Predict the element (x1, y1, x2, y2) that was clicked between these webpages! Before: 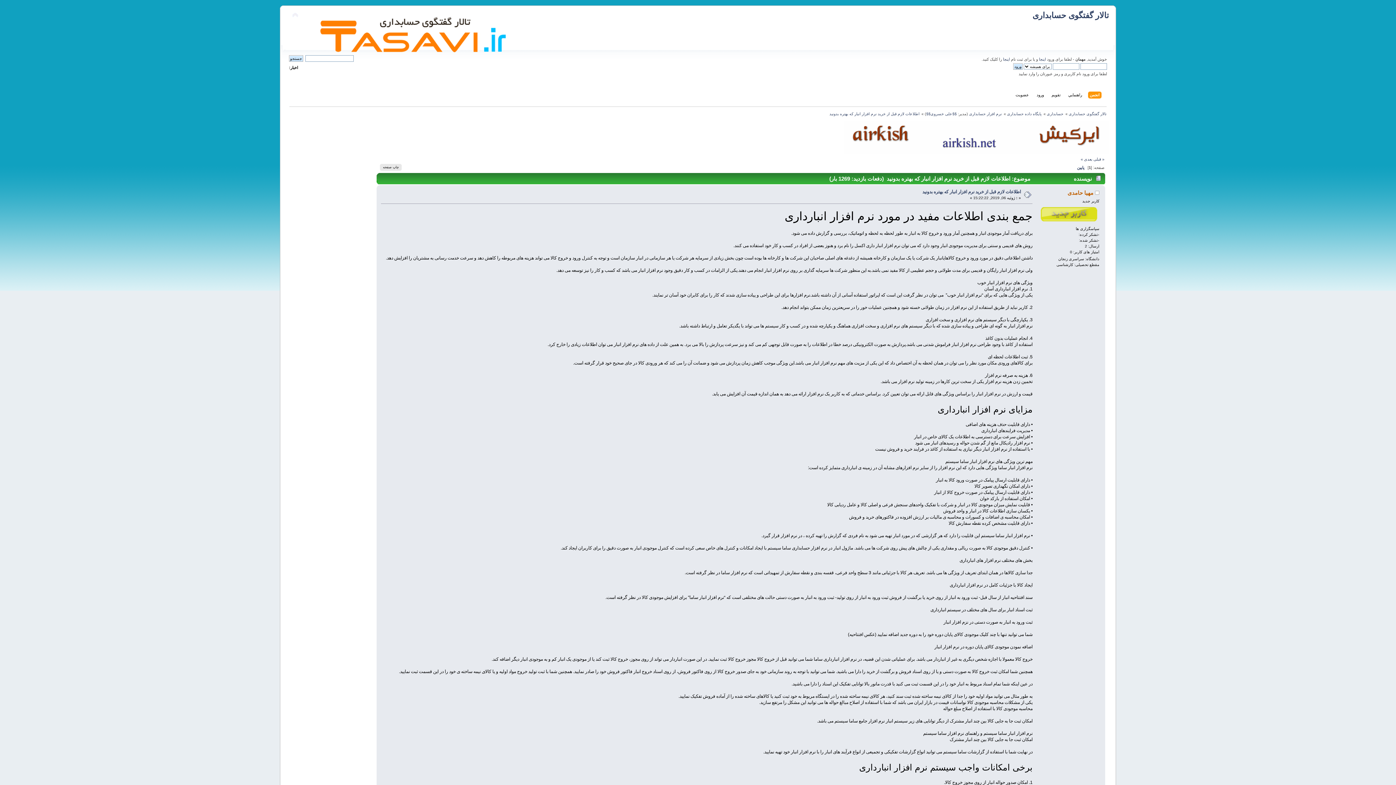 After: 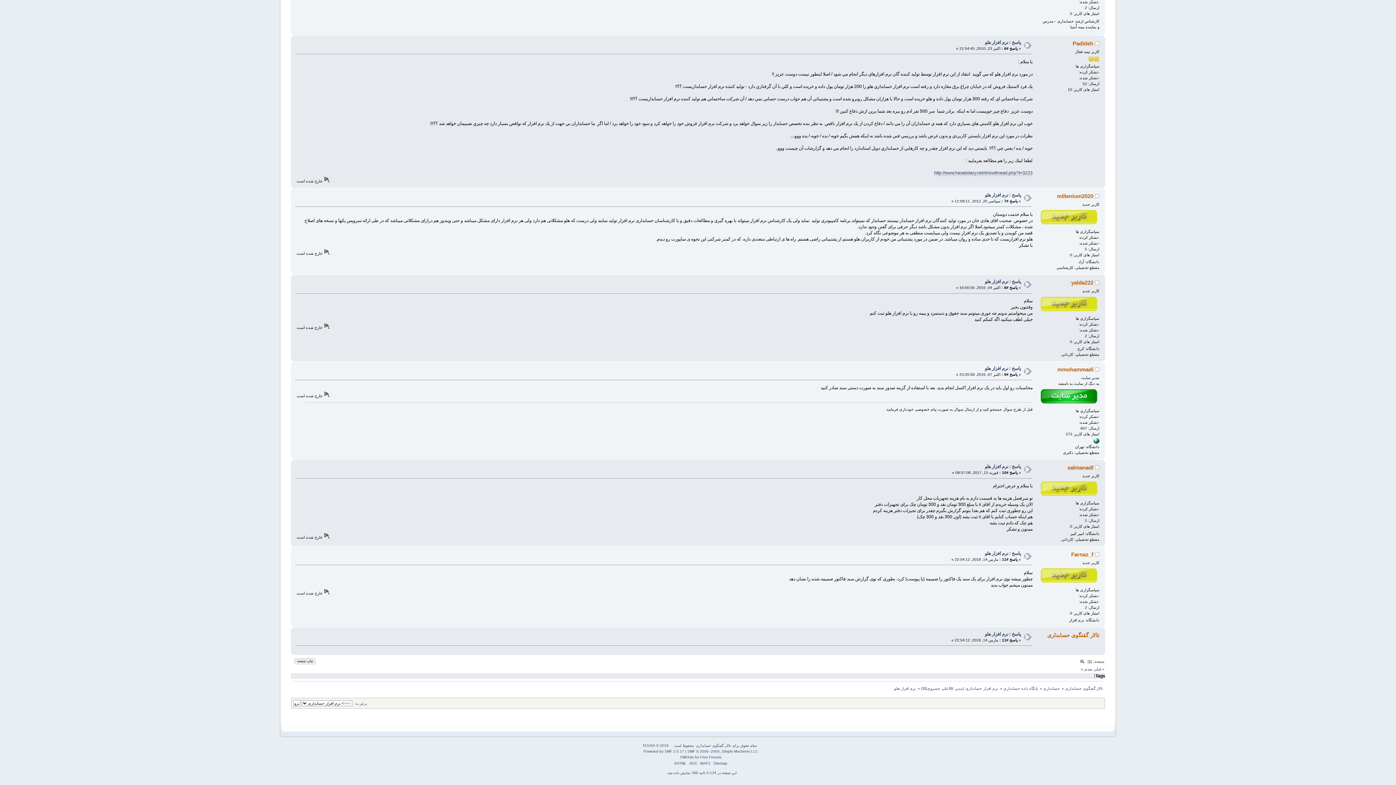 Action: label: بعدی » bbox: (1081, 157, 1092, 161)